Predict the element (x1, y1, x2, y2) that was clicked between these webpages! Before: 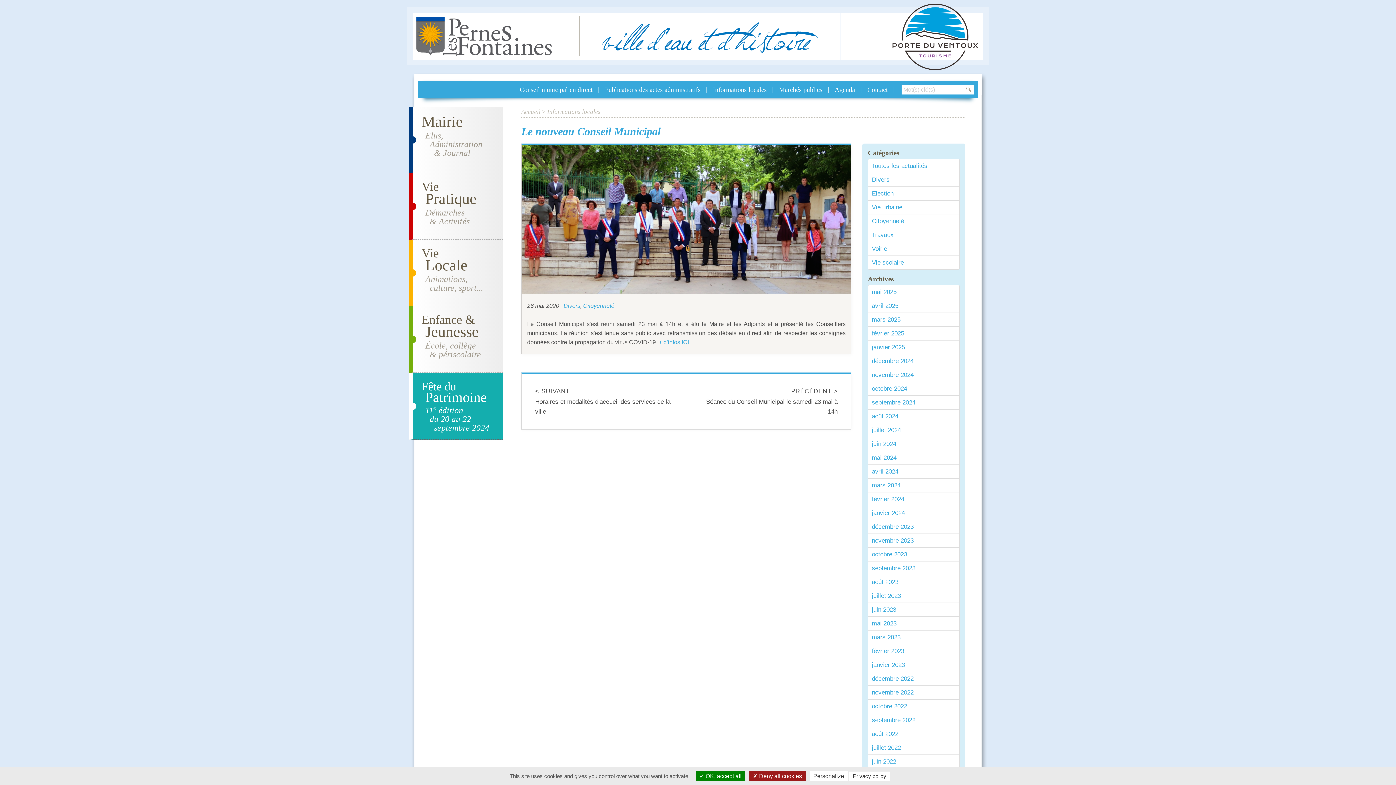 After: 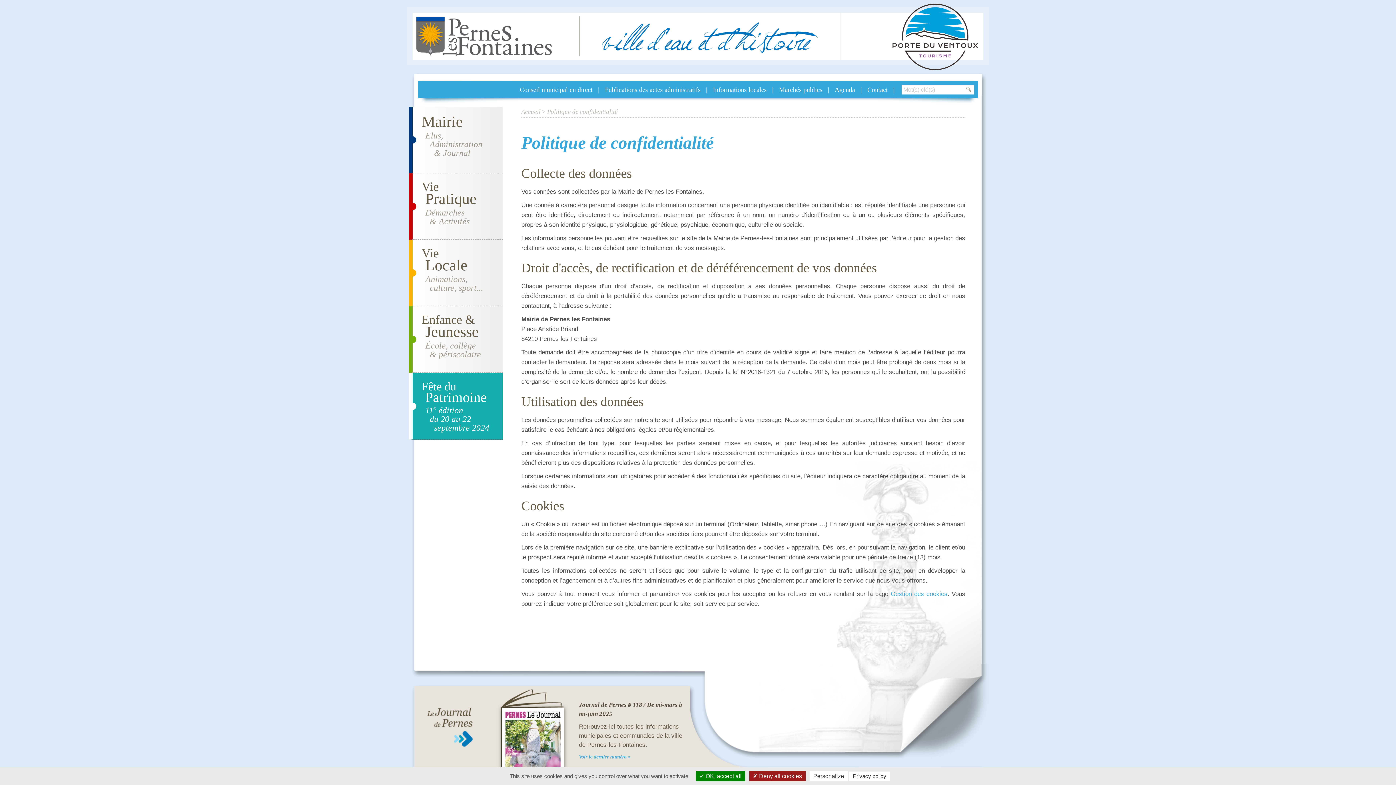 Action: bbox: (849, 772, 890, 781) label: Privacy policy